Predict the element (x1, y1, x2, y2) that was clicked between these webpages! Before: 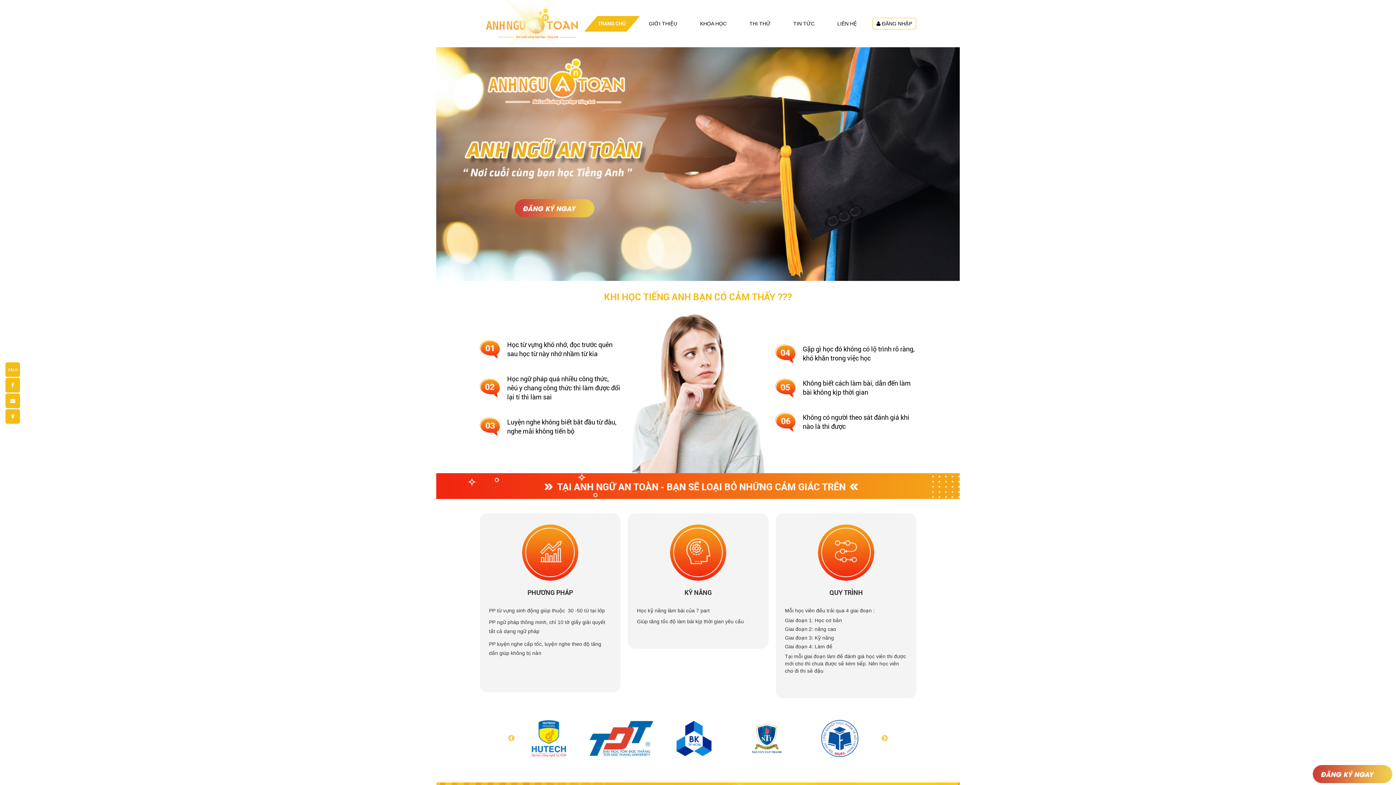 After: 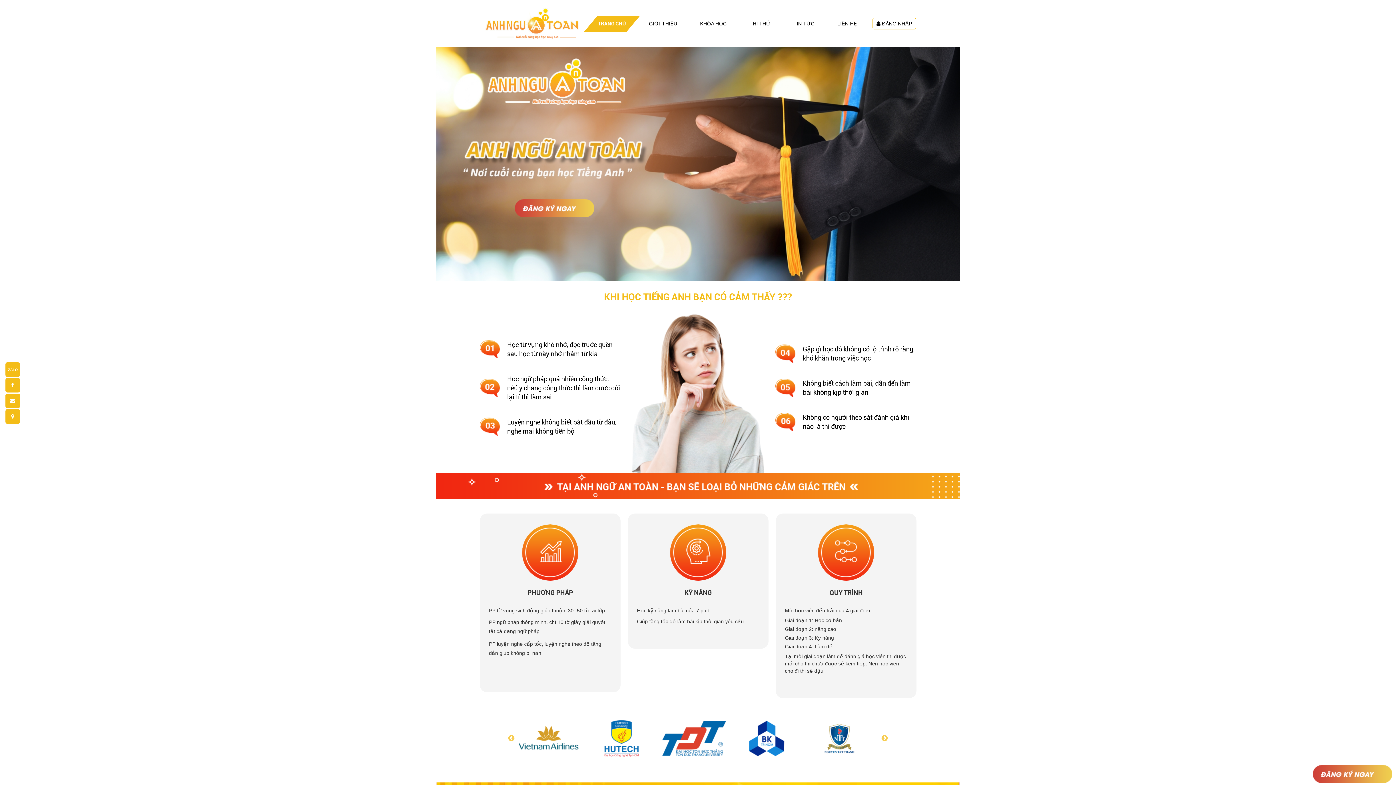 Action: bbox: (480, 20, 583, 26)